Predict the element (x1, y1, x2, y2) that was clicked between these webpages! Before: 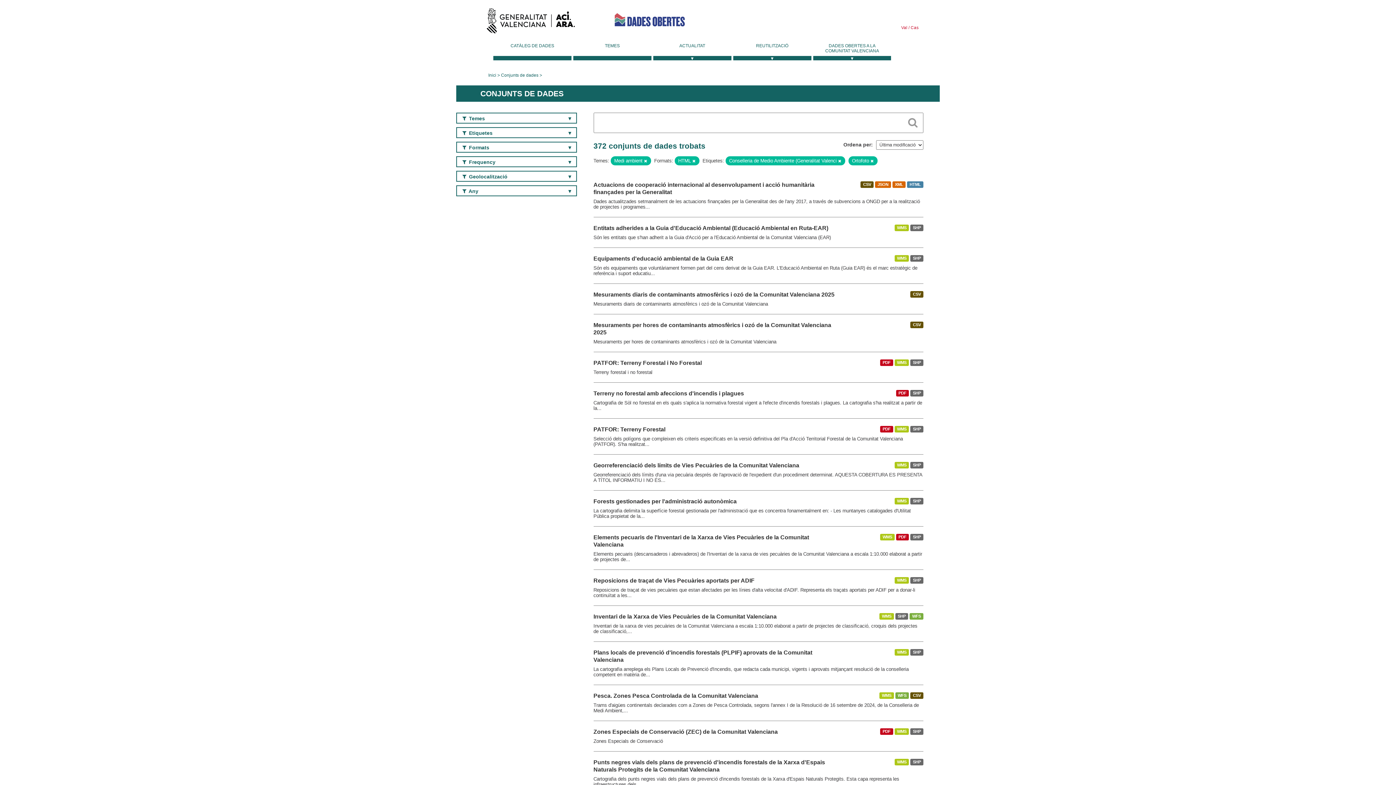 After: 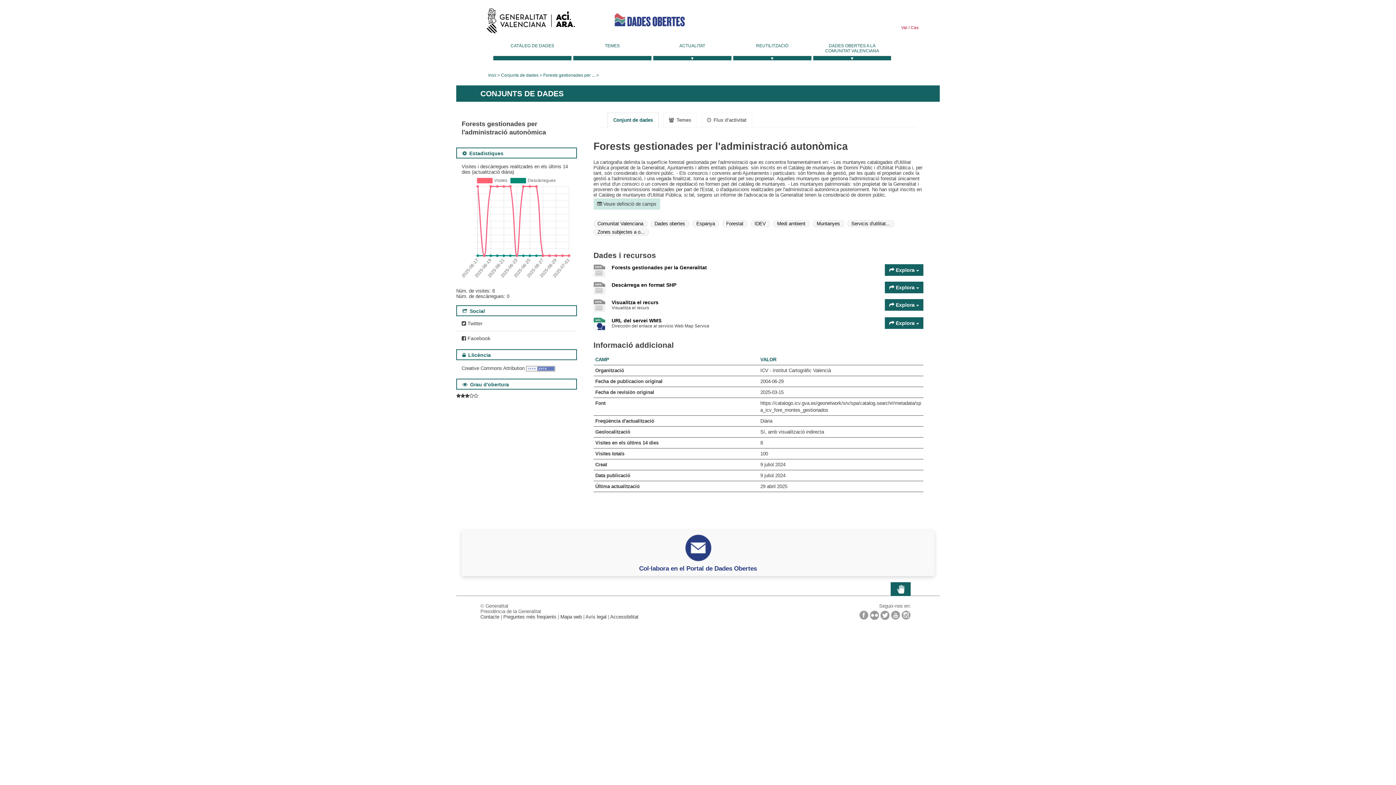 Action: bbox: (593, 498, 736, 504) label: Forests gestionades per l'administració autonòmica